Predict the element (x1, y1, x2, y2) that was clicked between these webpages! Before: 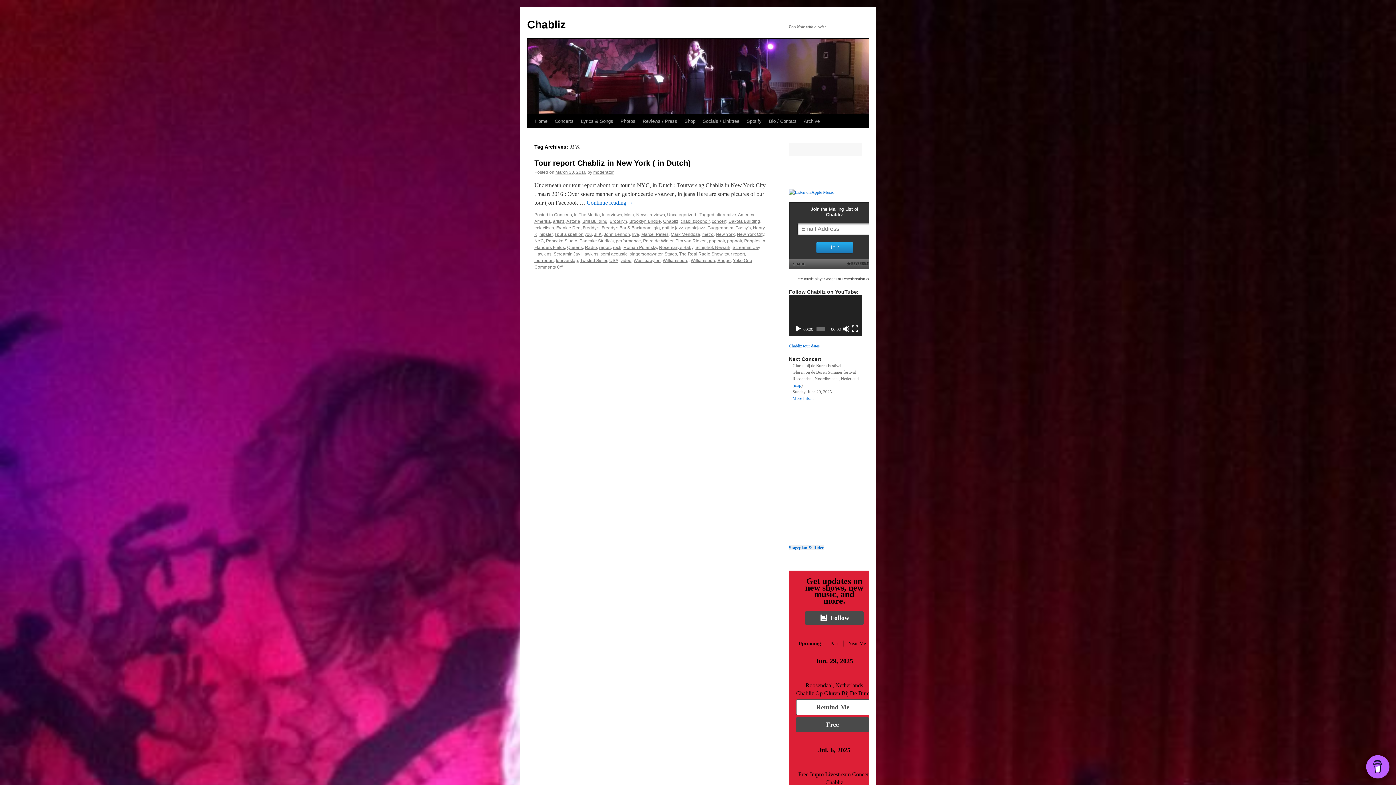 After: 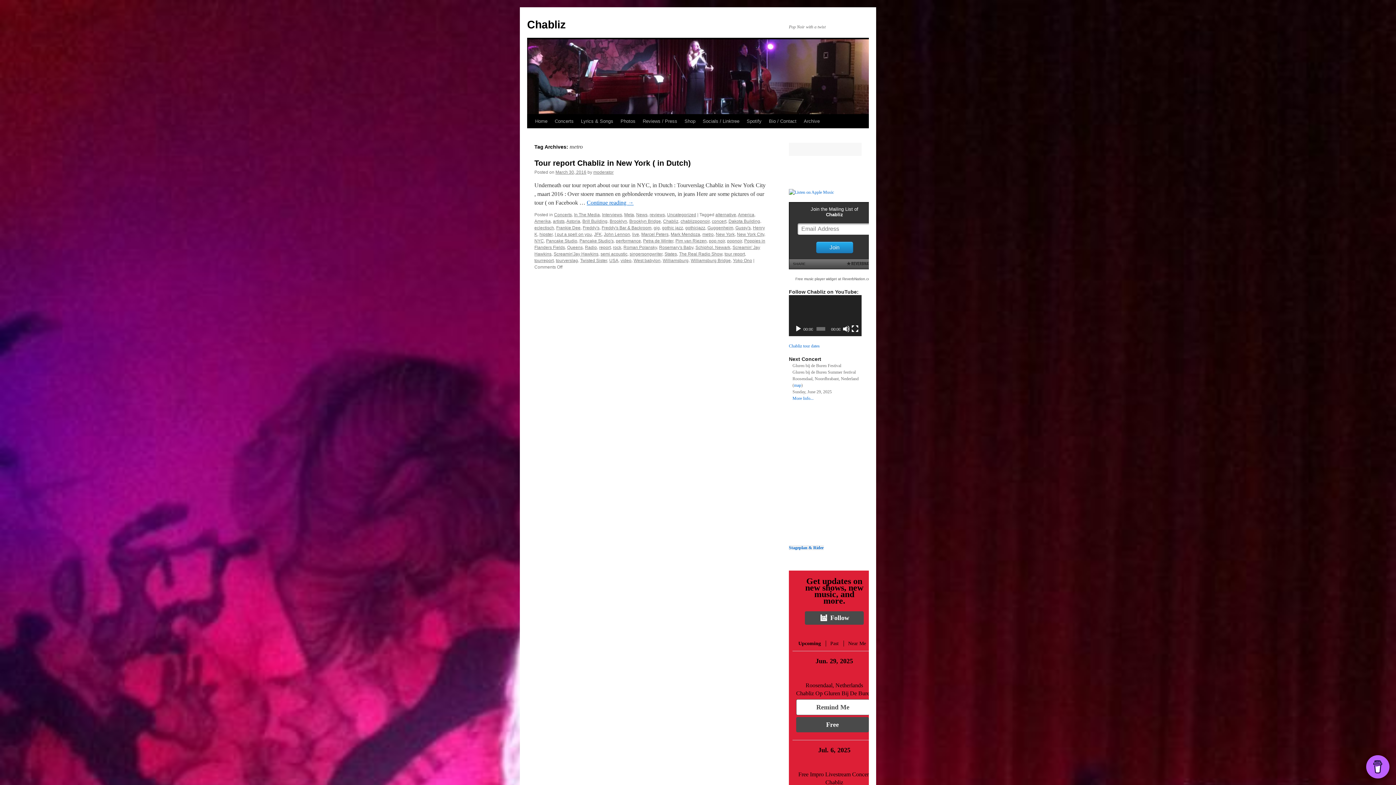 Action: label: metro bbox: (702, 232, 713, 237)